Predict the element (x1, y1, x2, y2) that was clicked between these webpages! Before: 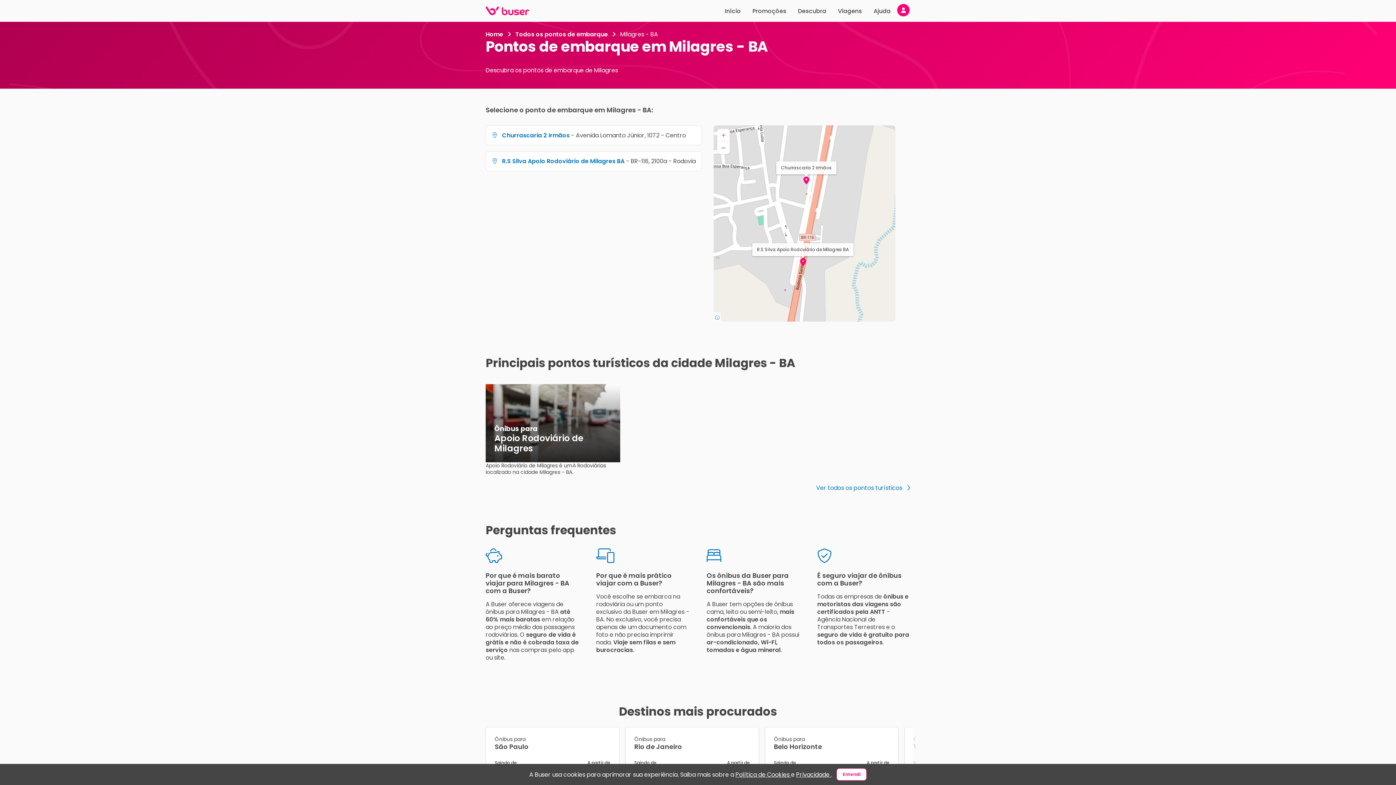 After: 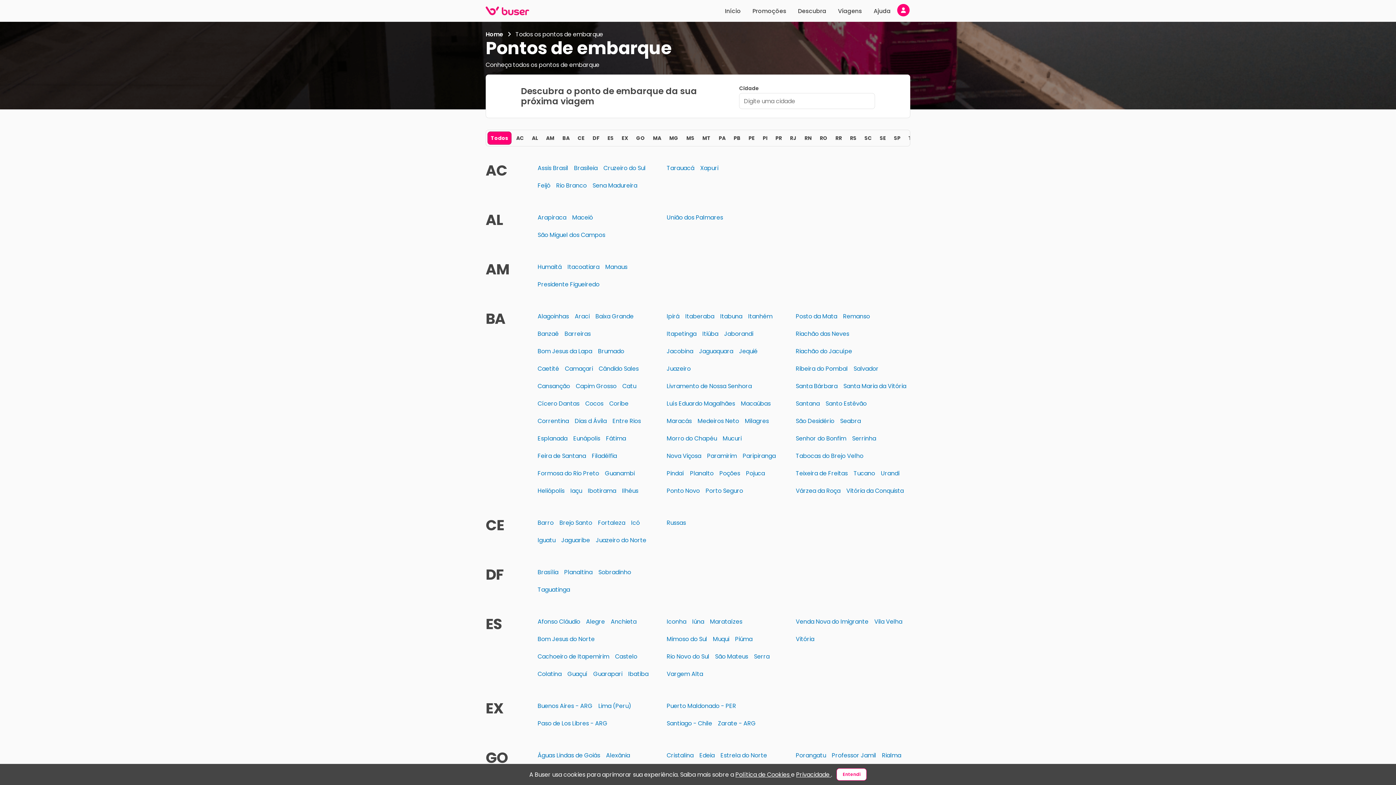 Action: label:  Todos os pontos de embarque  bbox: (514, 30, 609, 38)